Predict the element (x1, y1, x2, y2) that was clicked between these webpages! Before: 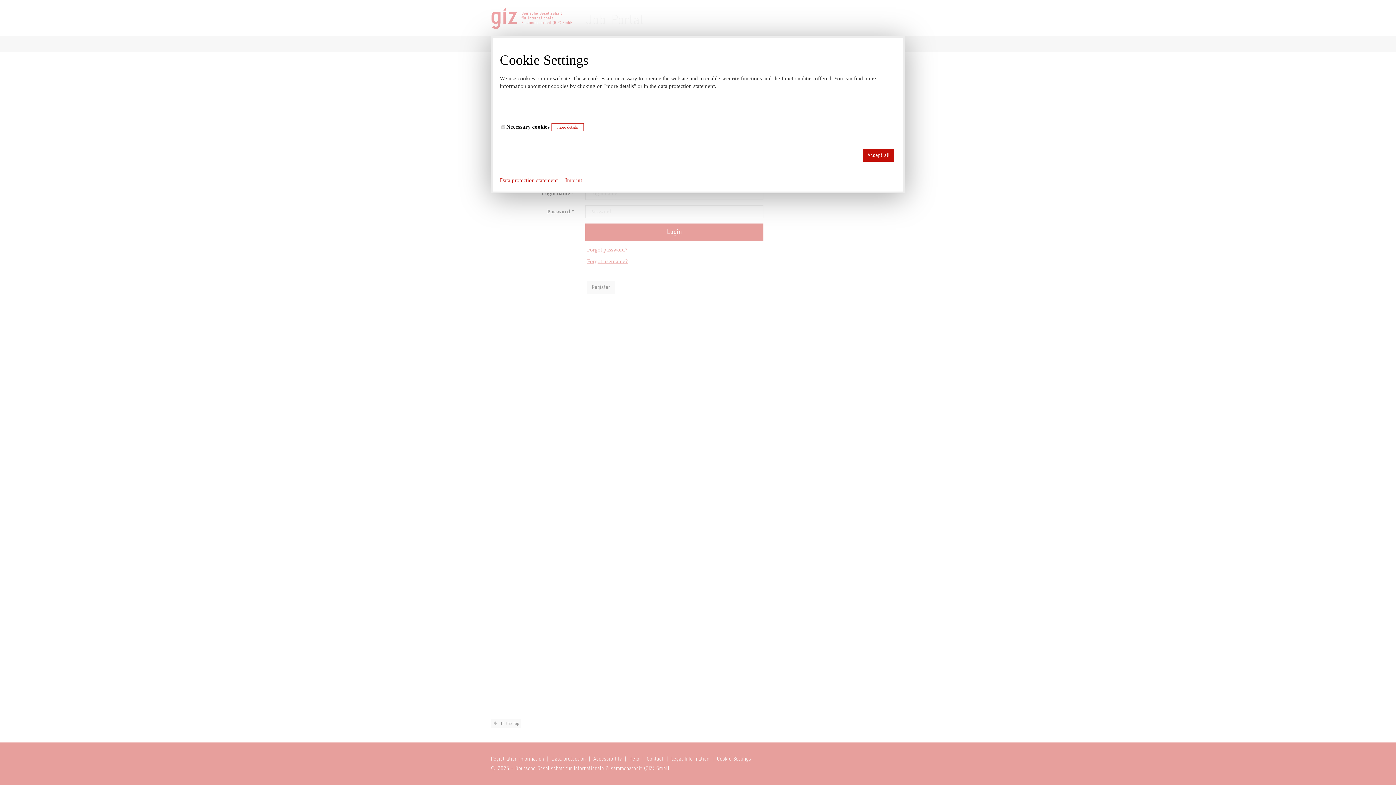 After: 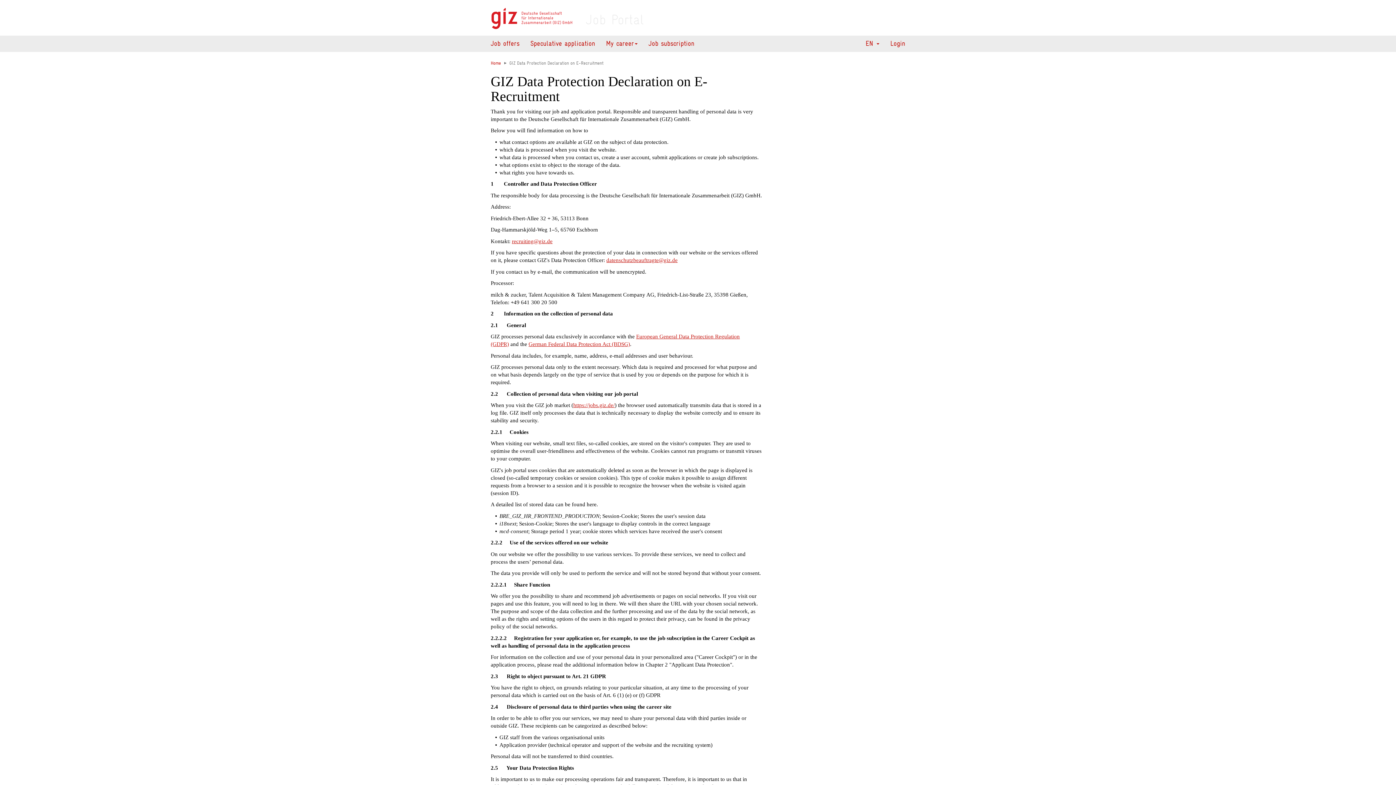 Action: label: Data protection statement bbox: (500, 176, 561, 184)